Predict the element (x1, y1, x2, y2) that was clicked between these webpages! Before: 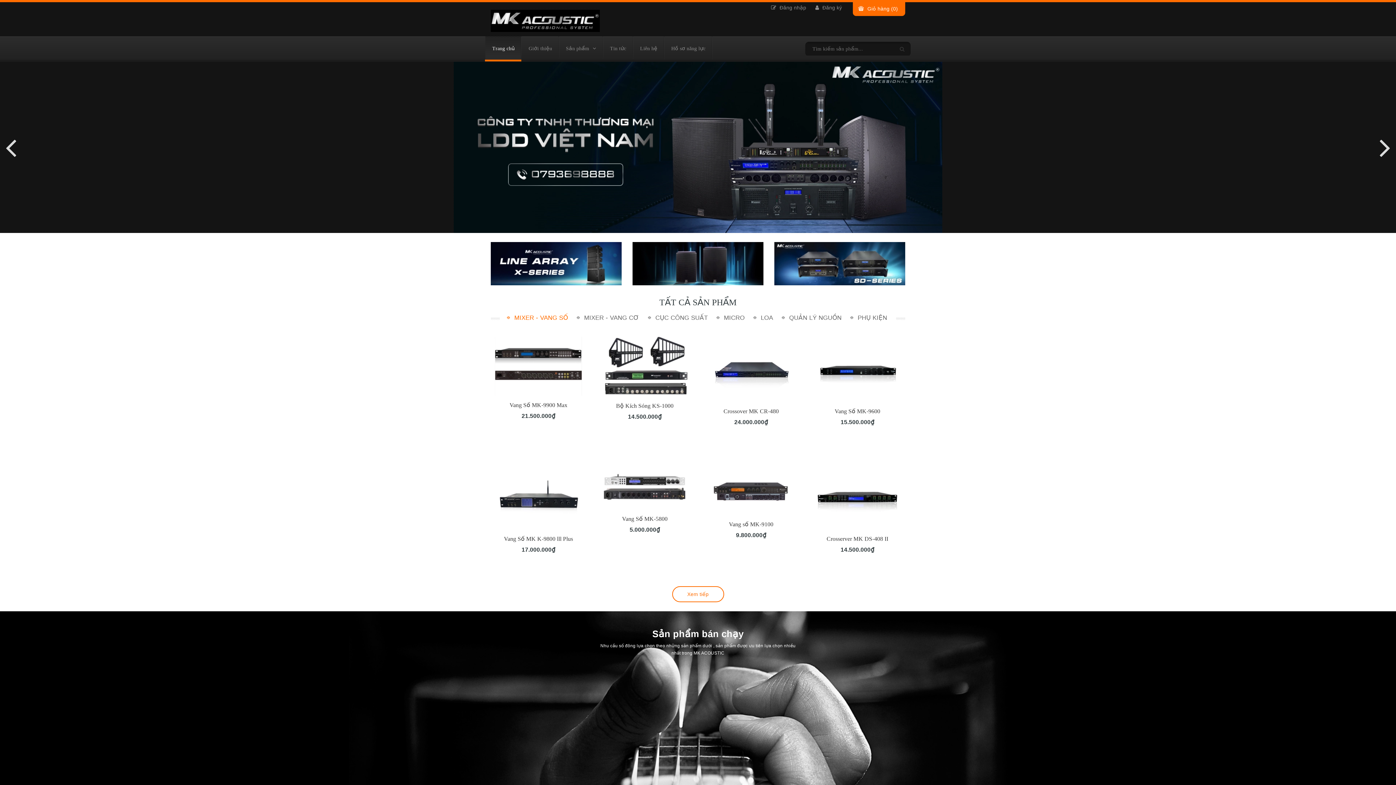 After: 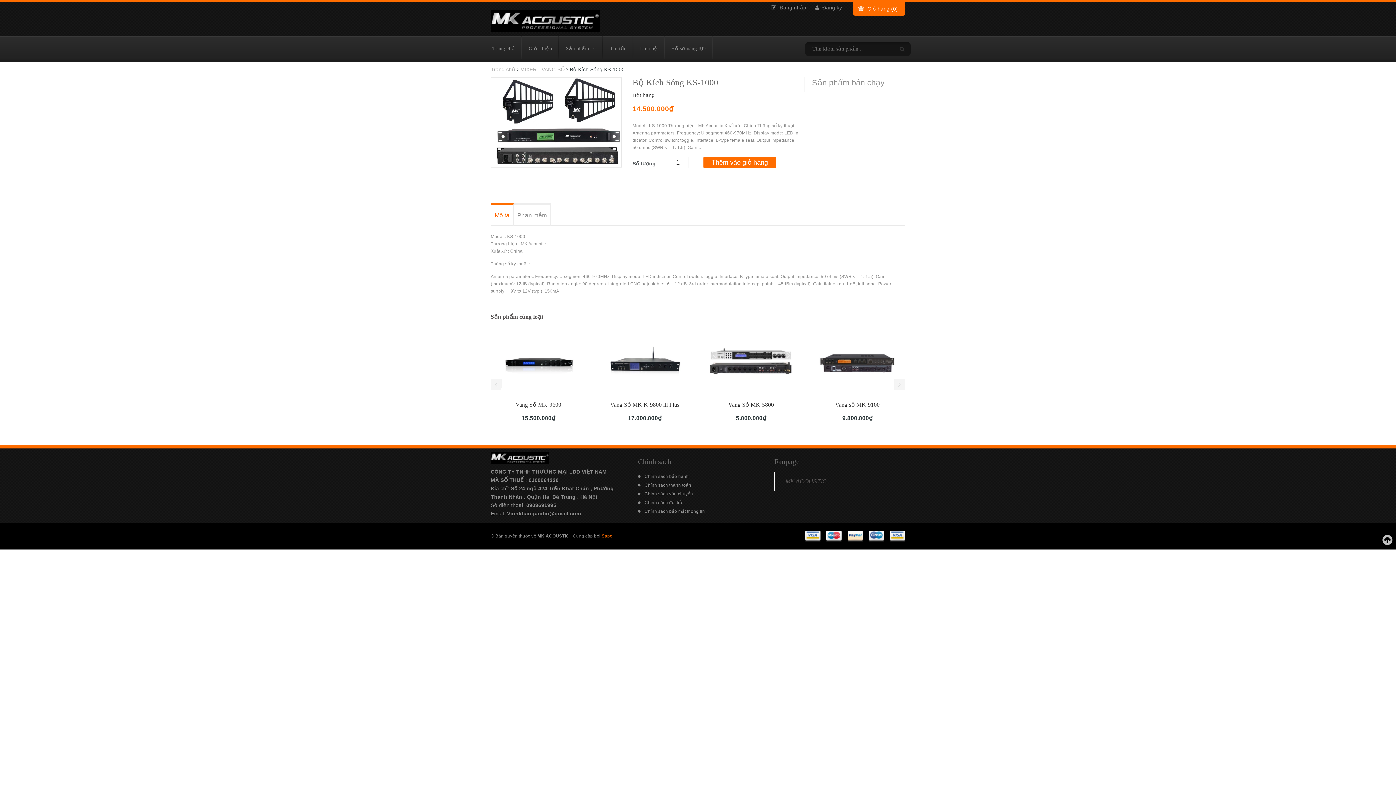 Action: bbox: (616, 402, 673, 409) label: Bộ Kích Sóng KS-1000